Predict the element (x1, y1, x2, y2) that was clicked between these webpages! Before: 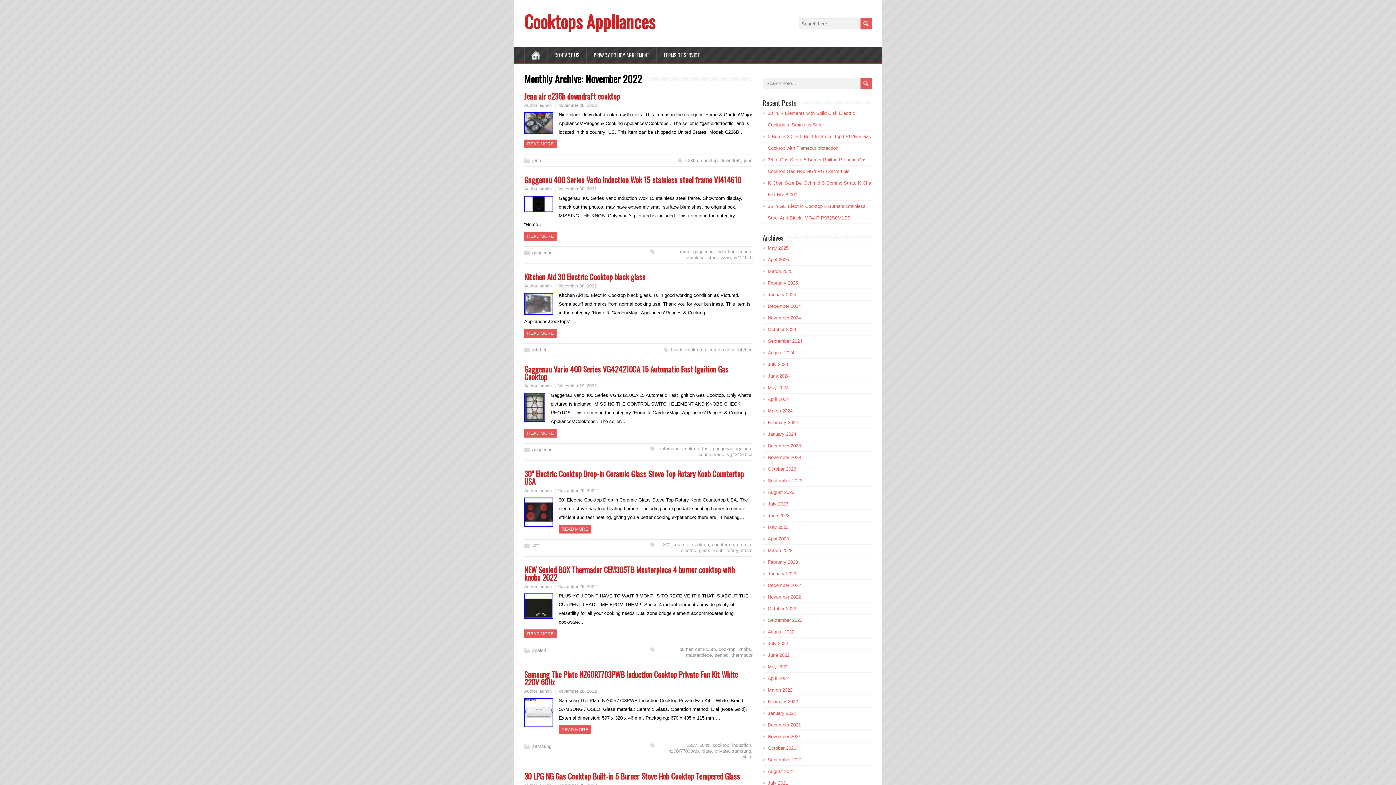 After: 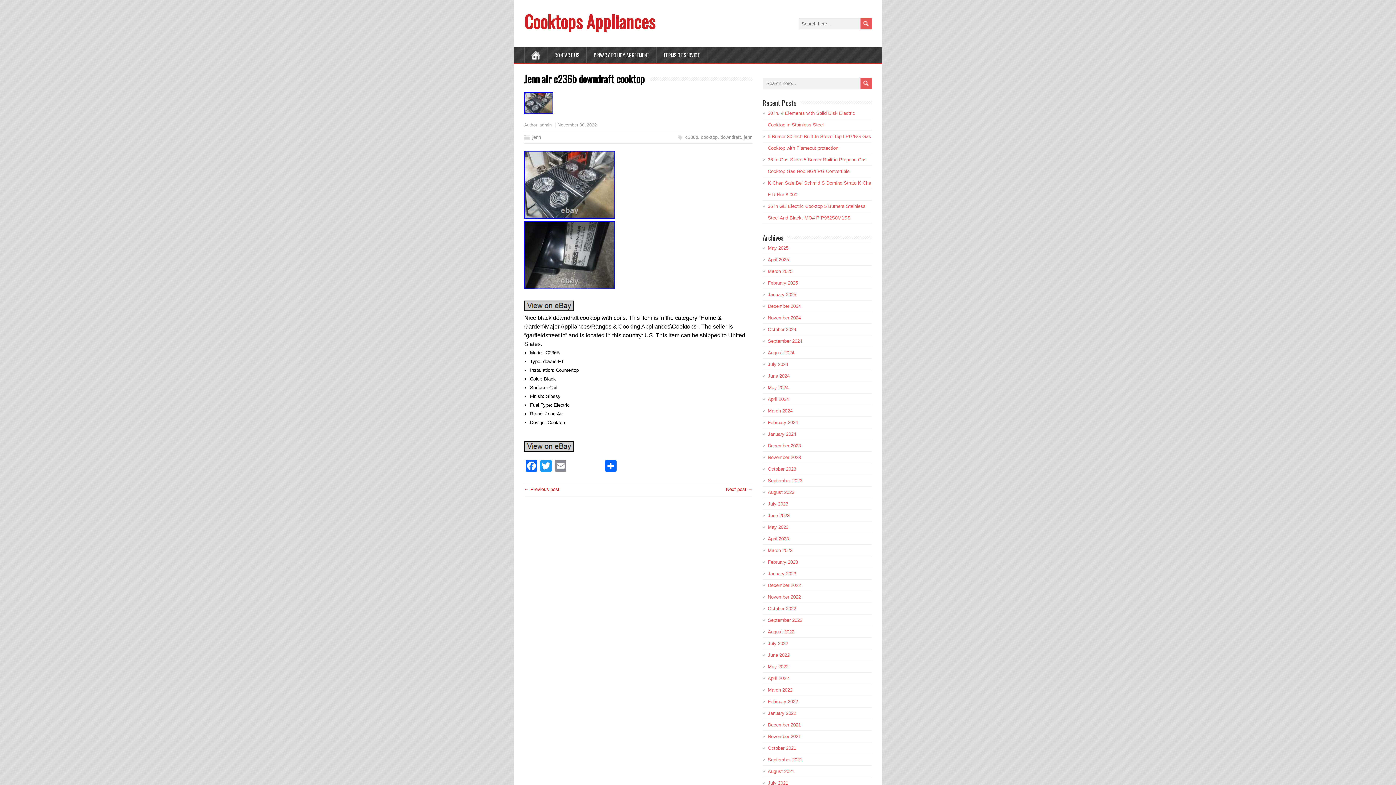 Action: label: Jenn air c236b downdraft cooktop bbox: (524, 90, 620, 101)